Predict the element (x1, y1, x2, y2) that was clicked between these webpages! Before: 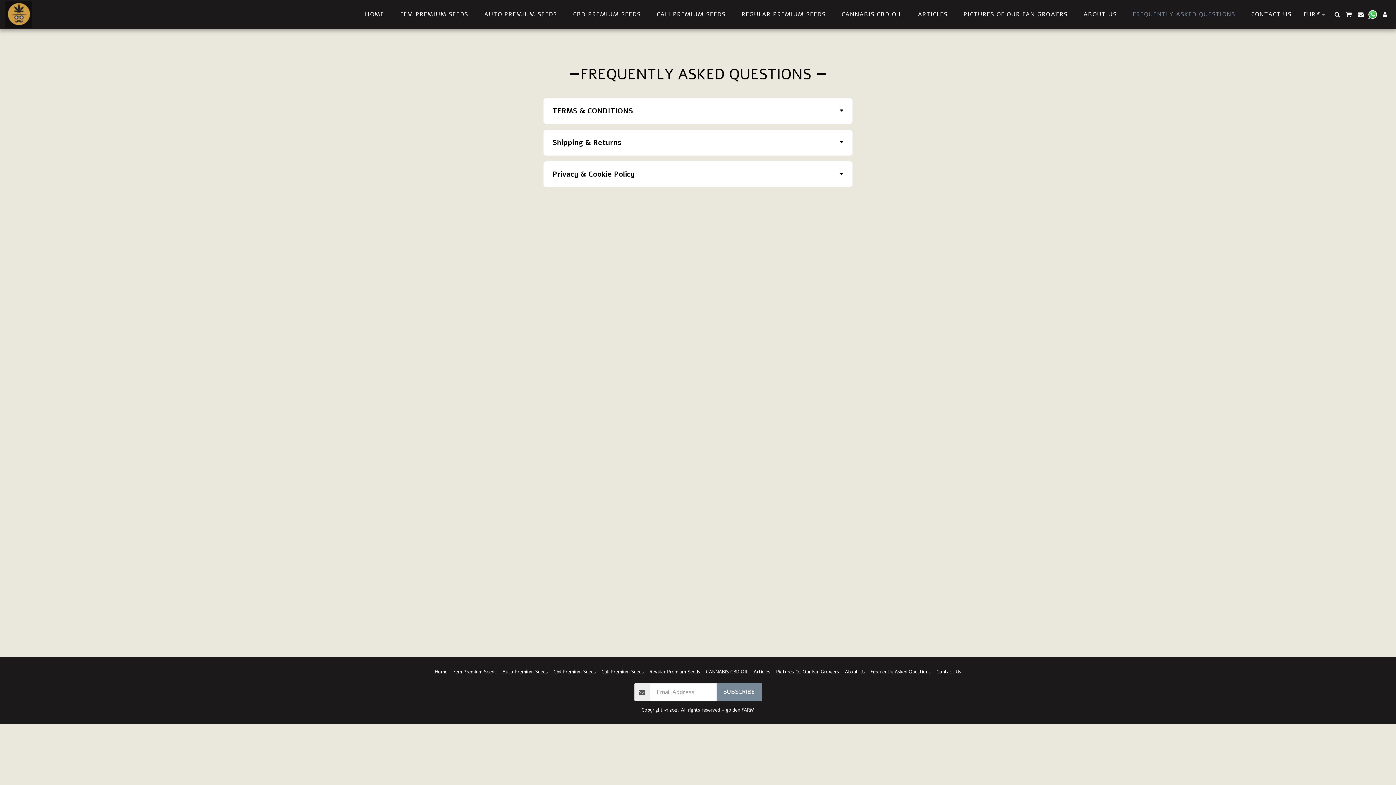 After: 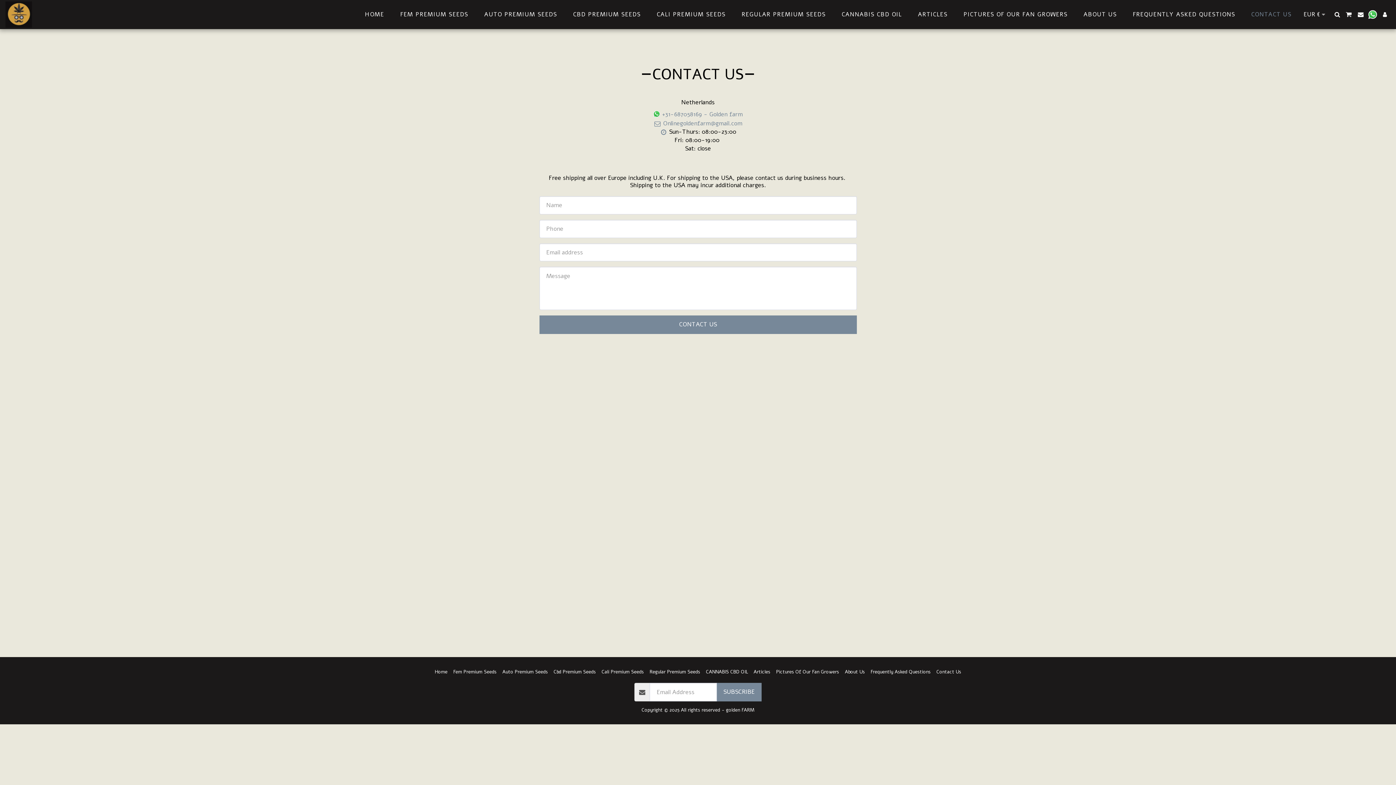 Action: bbox: (1244, 8, 1299, 20) label: CONTACT US